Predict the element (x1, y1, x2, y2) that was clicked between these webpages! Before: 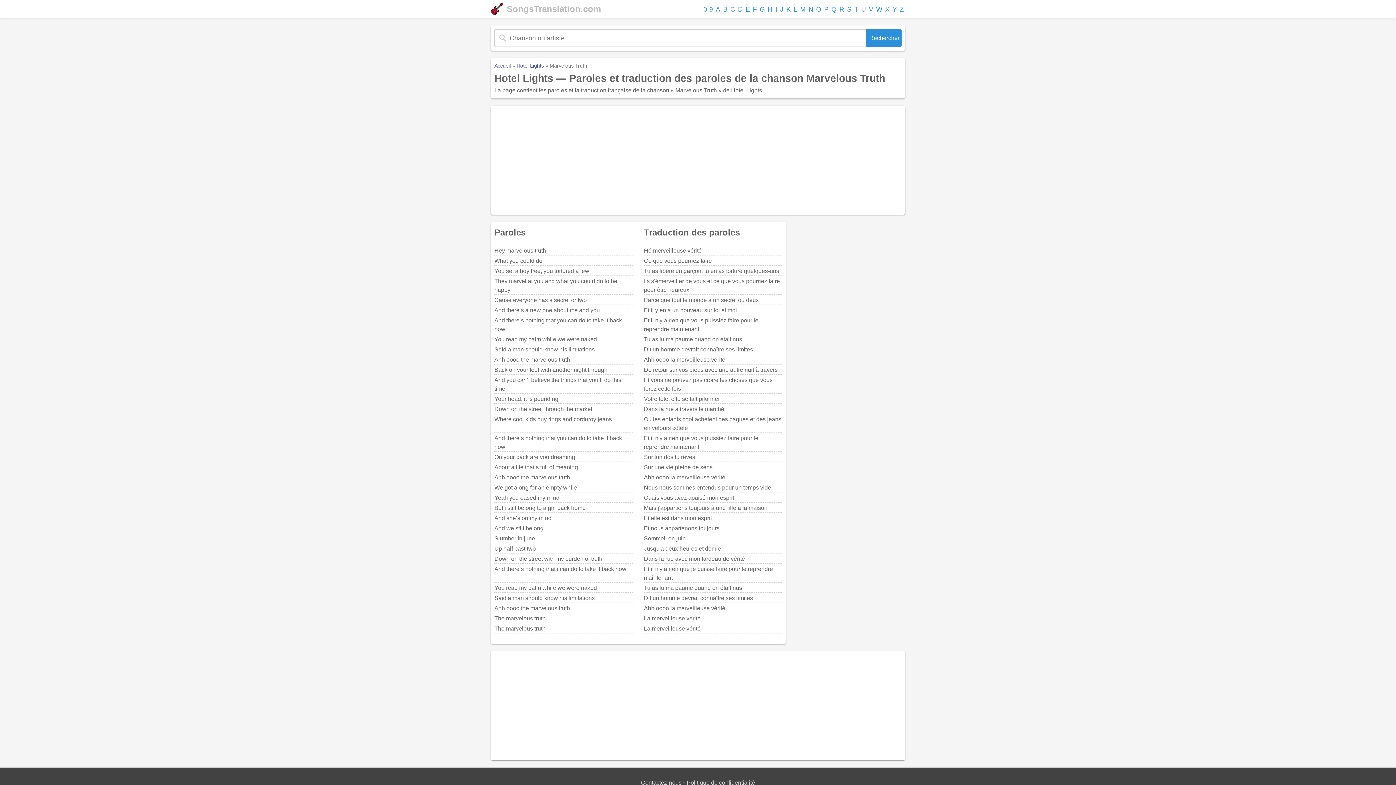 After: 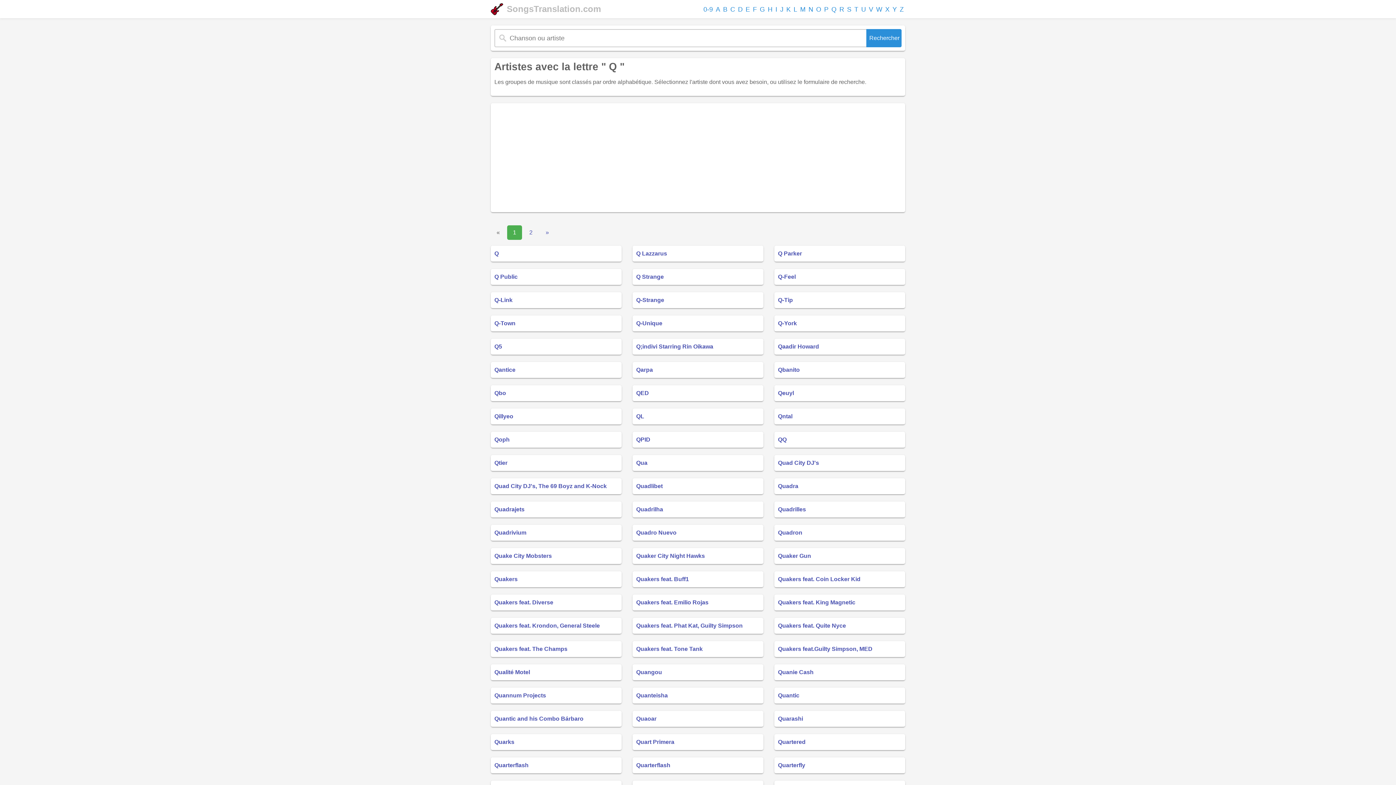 Action: bbox: (830, 4, 838, 15) label: Q